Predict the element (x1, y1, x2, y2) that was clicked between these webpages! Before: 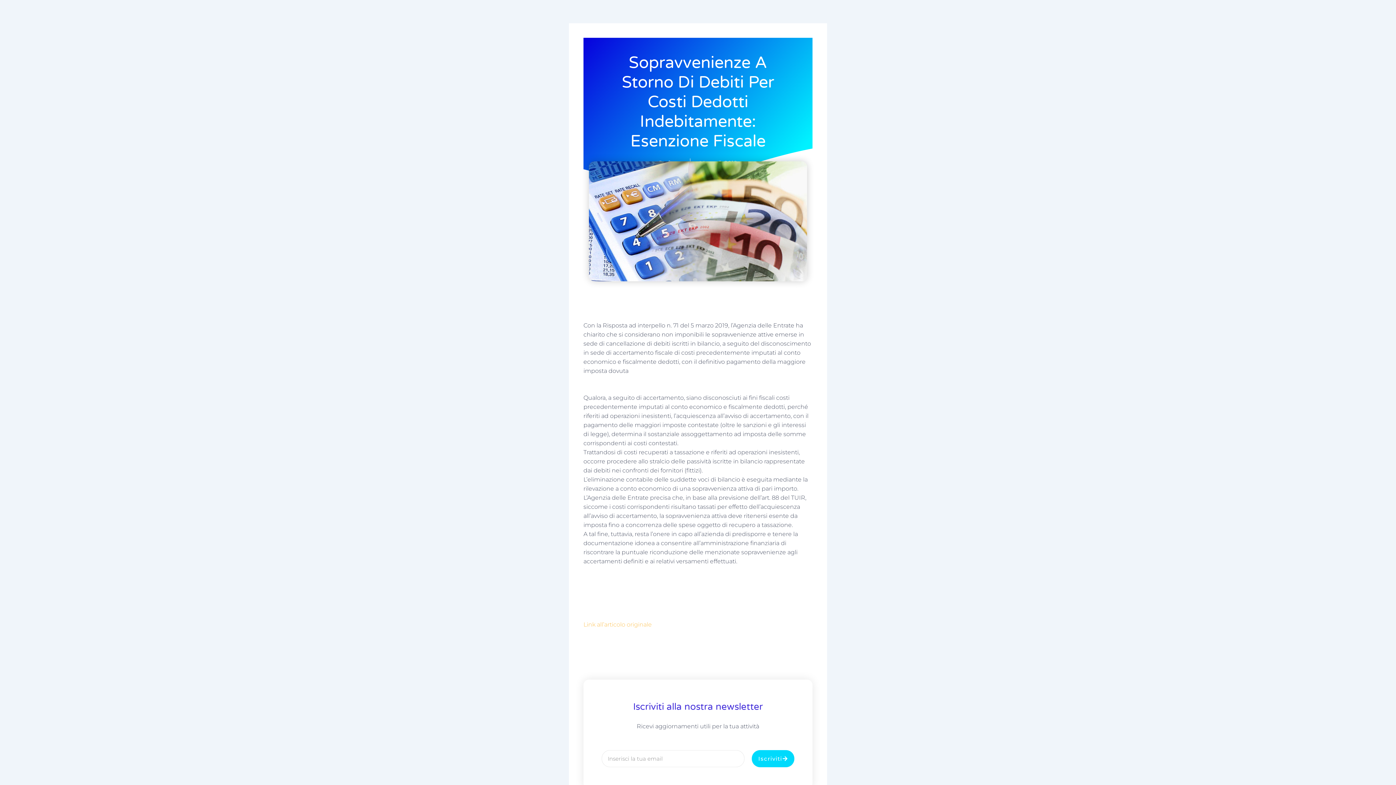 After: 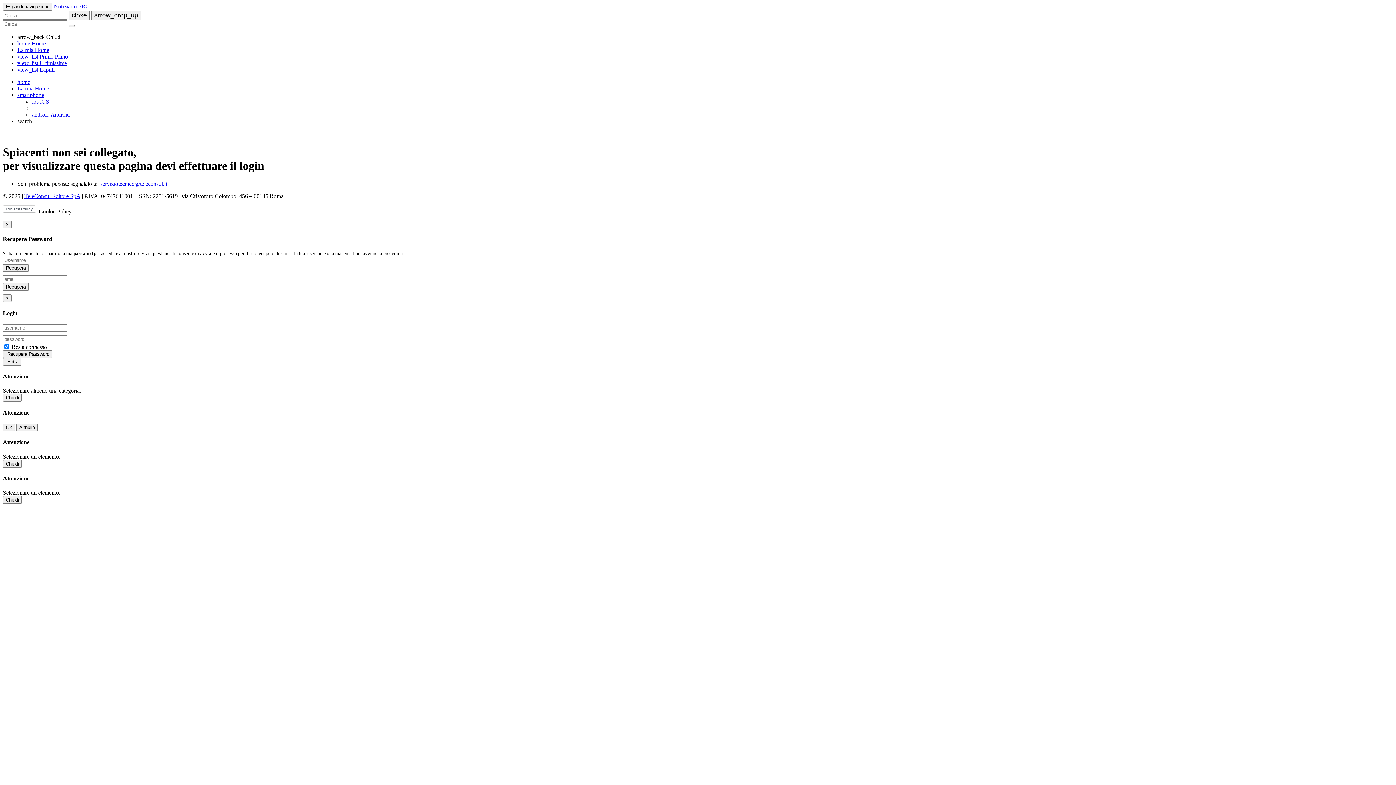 Action: label: Link all’articolo originale bbox: (583, 621, 652, 628)